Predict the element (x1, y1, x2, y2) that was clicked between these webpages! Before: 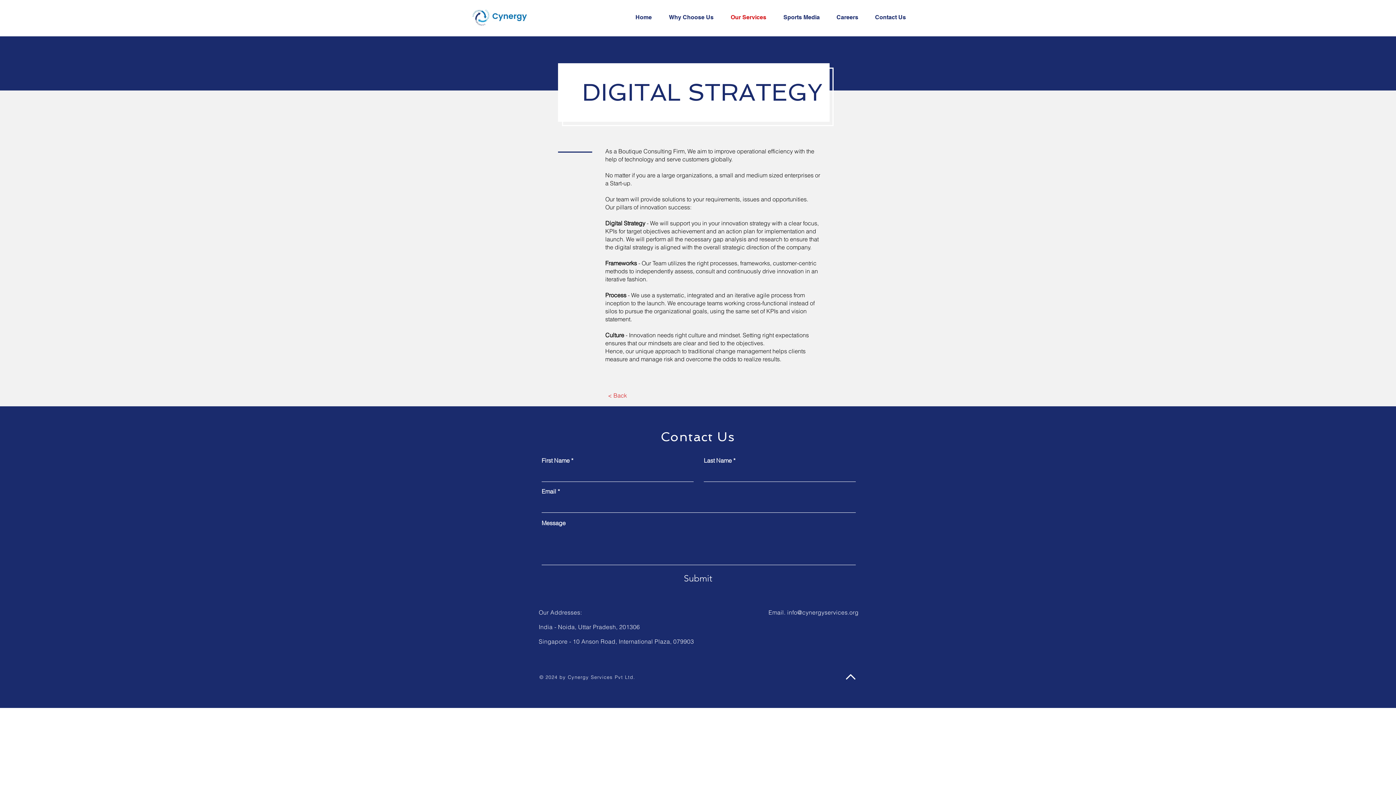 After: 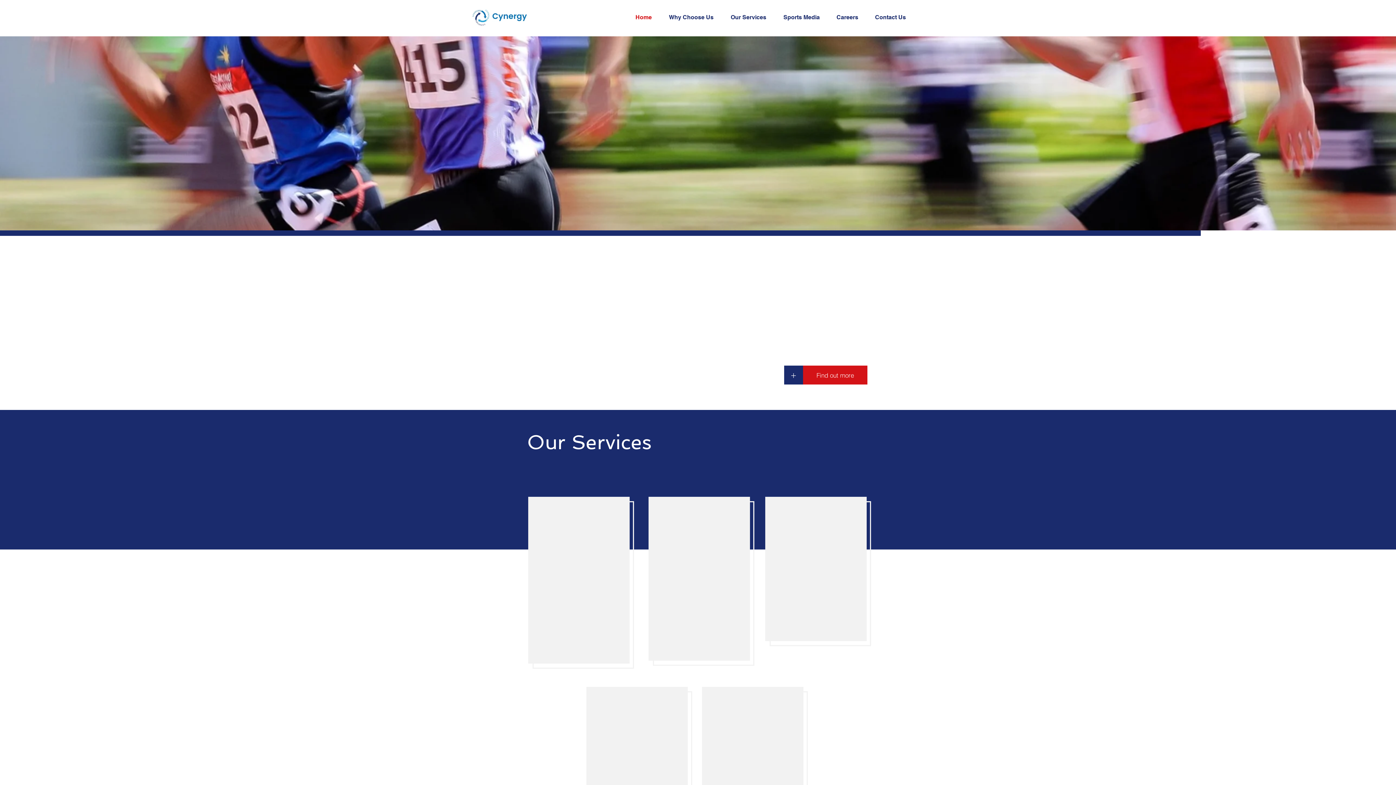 Action: bbox: (869, 9, 917, 25) label: Contact Us